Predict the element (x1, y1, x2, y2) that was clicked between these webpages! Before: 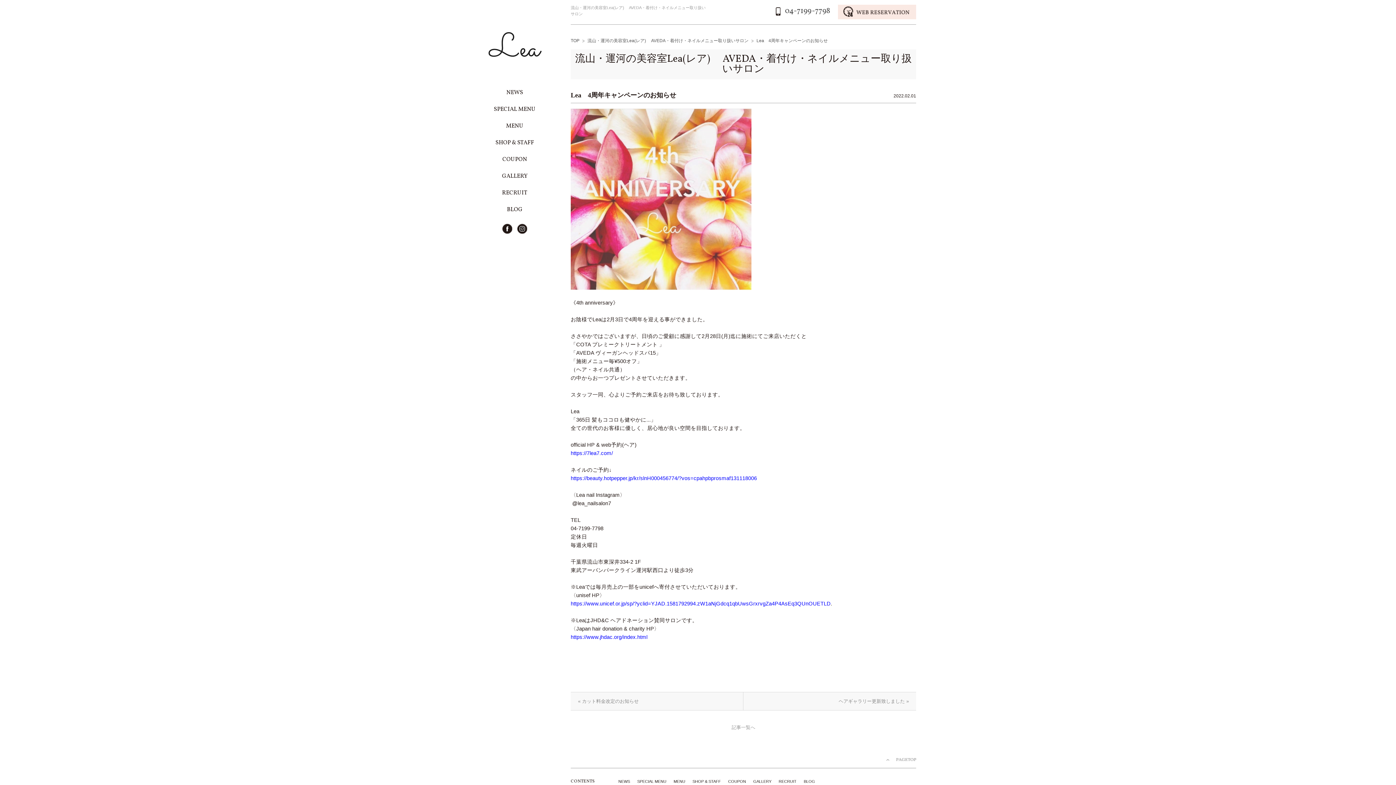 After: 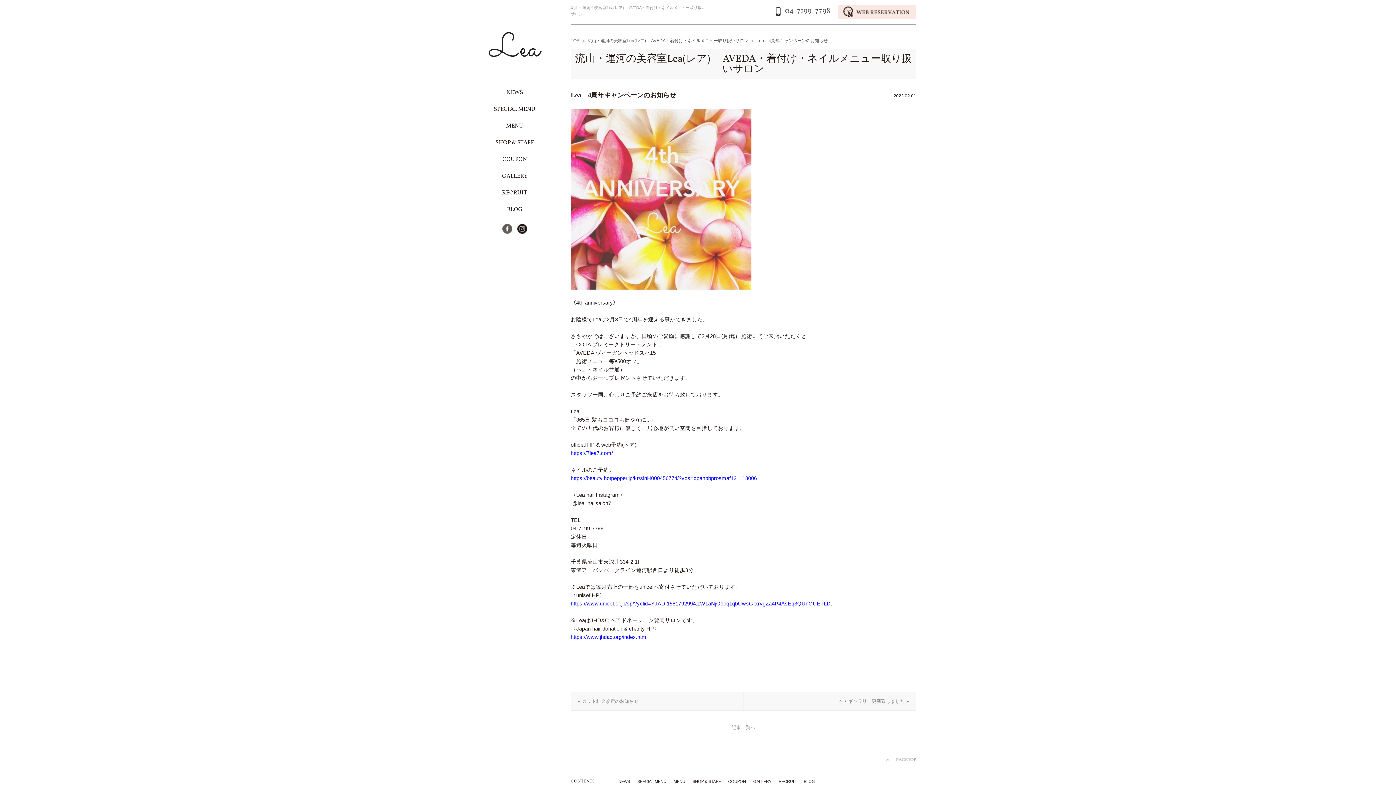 Action: bbox: (500, 224, 514, 233)